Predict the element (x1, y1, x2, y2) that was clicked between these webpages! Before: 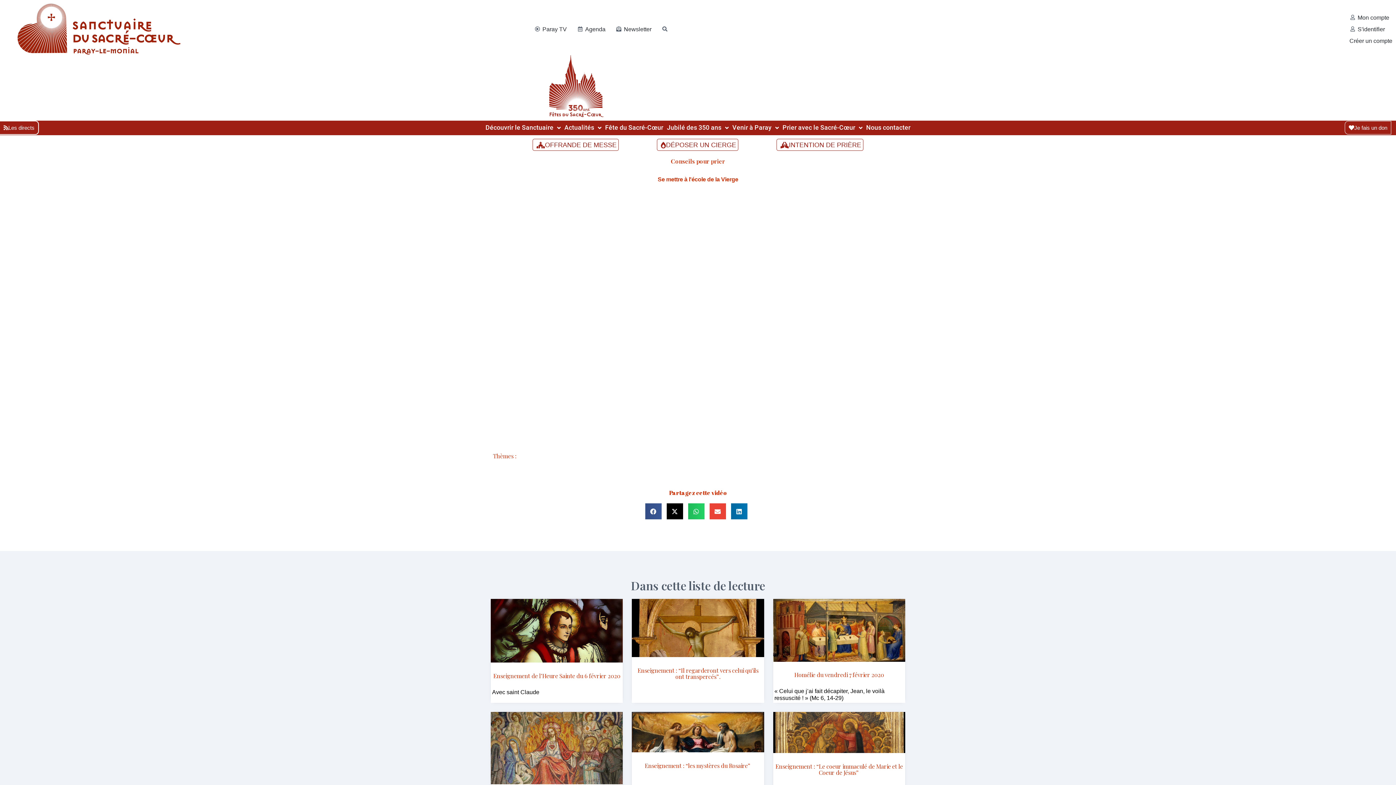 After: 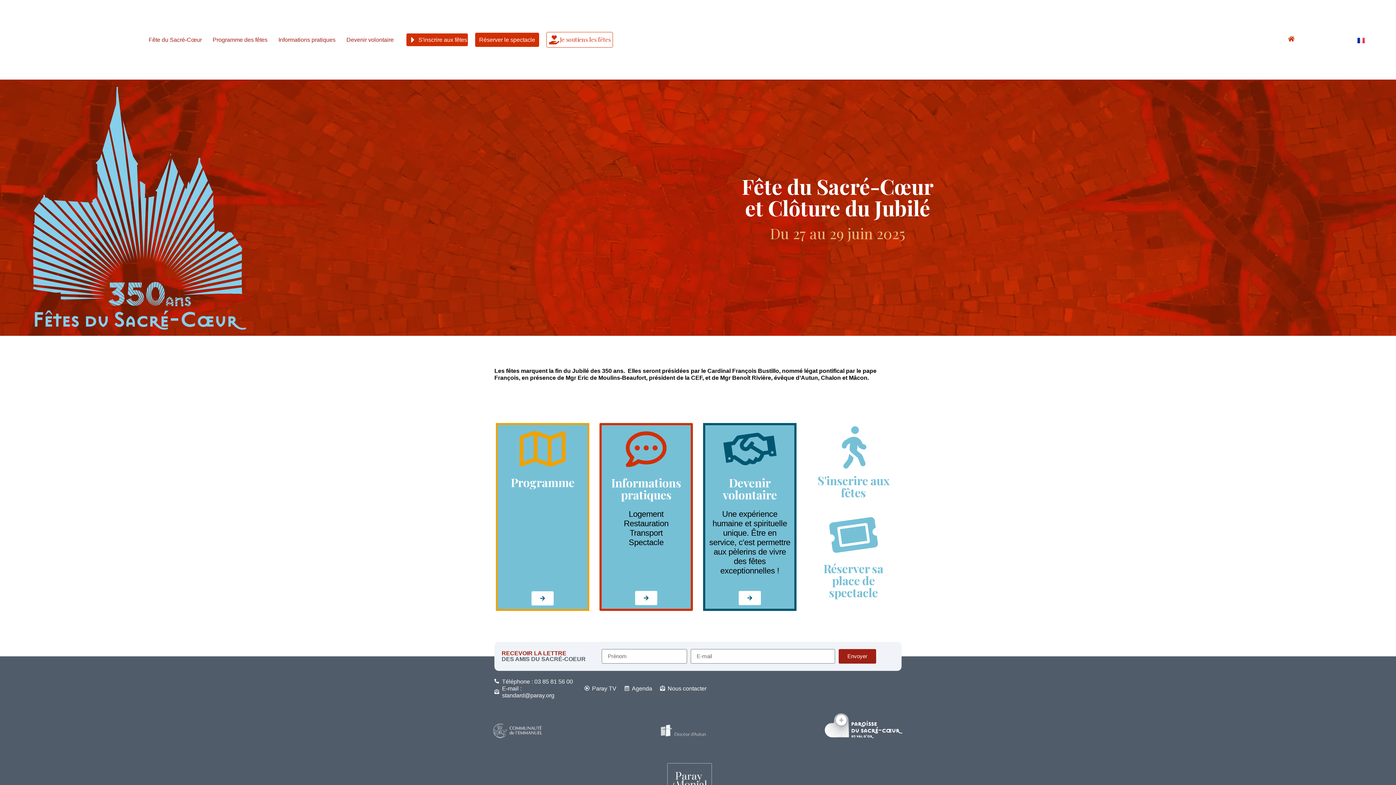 Action: bbox: (3, 55, 1149, 117)